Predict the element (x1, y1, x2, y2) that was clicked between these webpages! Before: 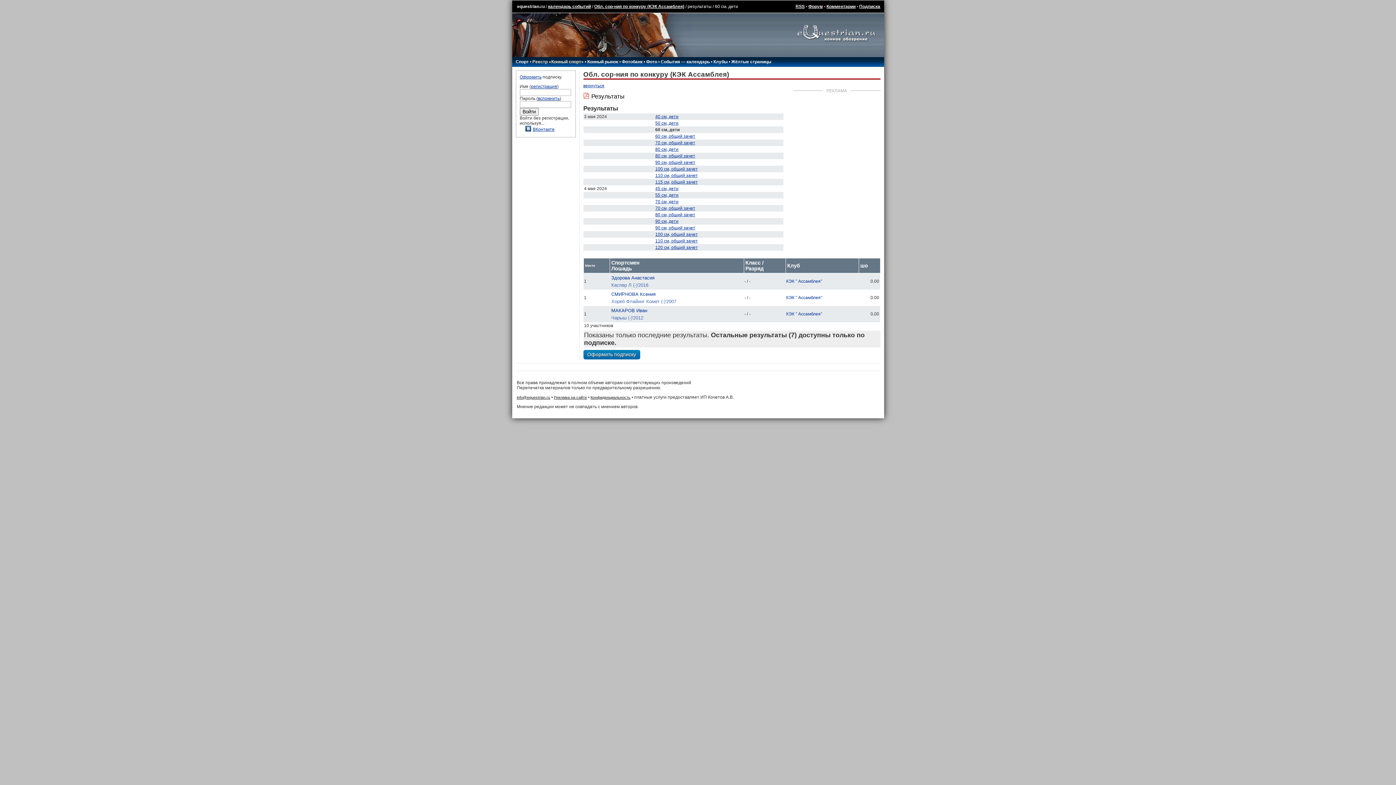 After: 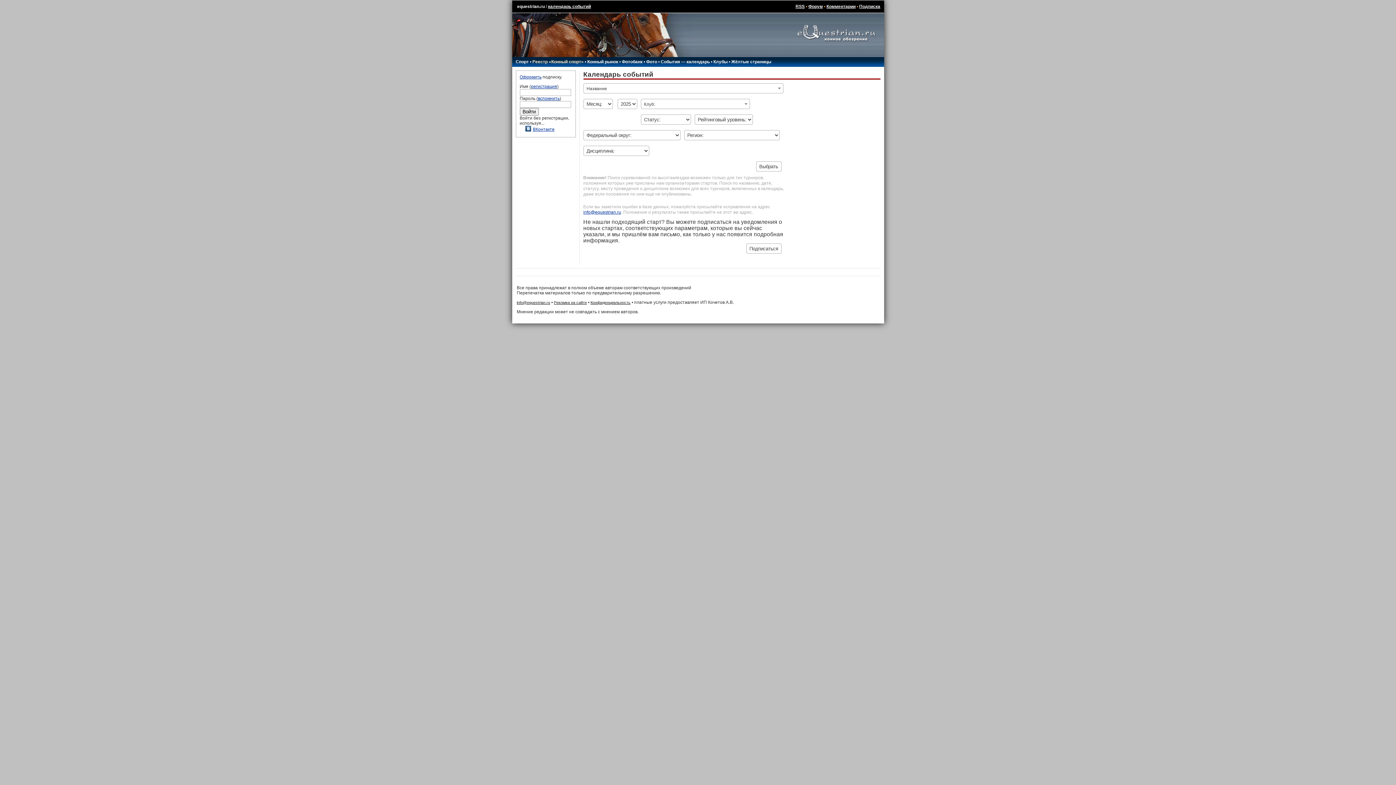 Action: bbox: (660, 59, 710, 64) label: События — календарь